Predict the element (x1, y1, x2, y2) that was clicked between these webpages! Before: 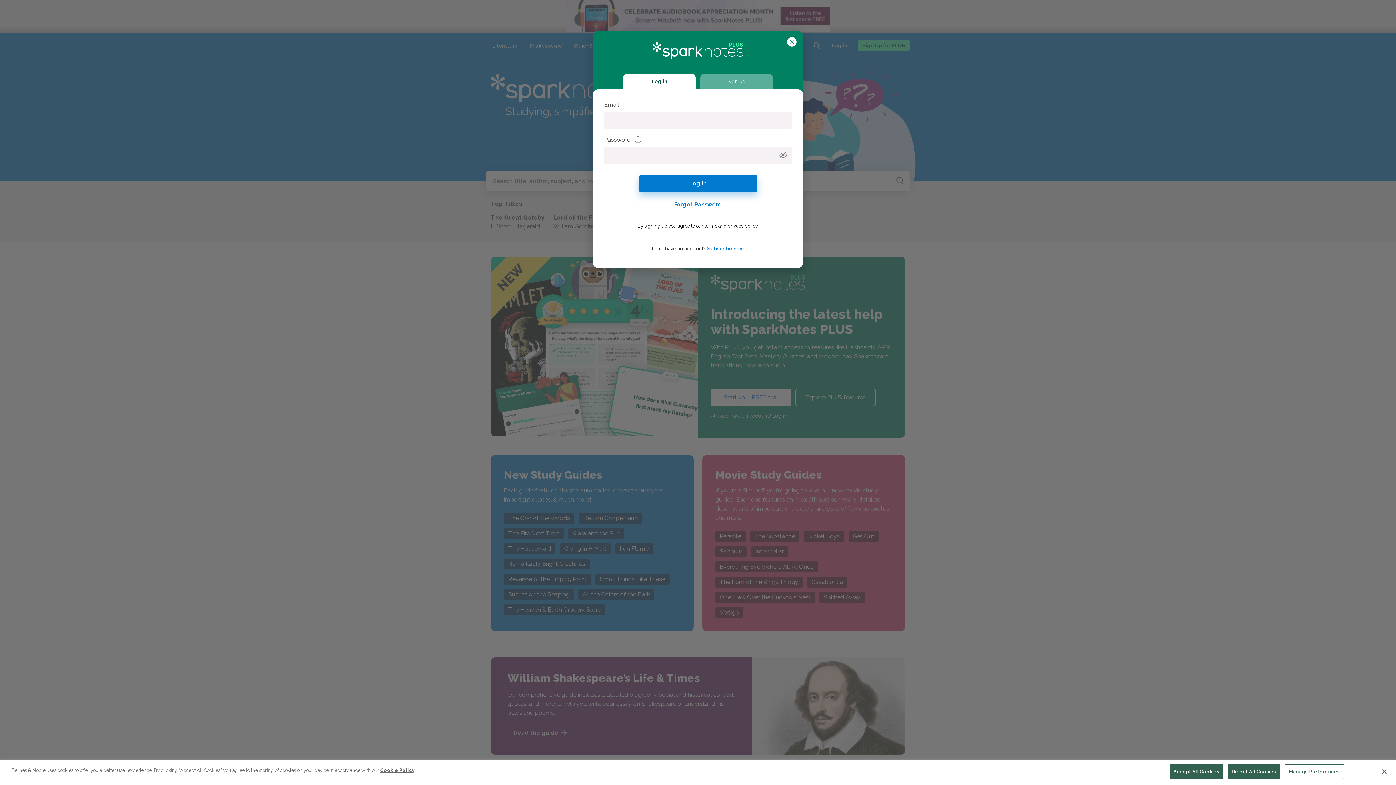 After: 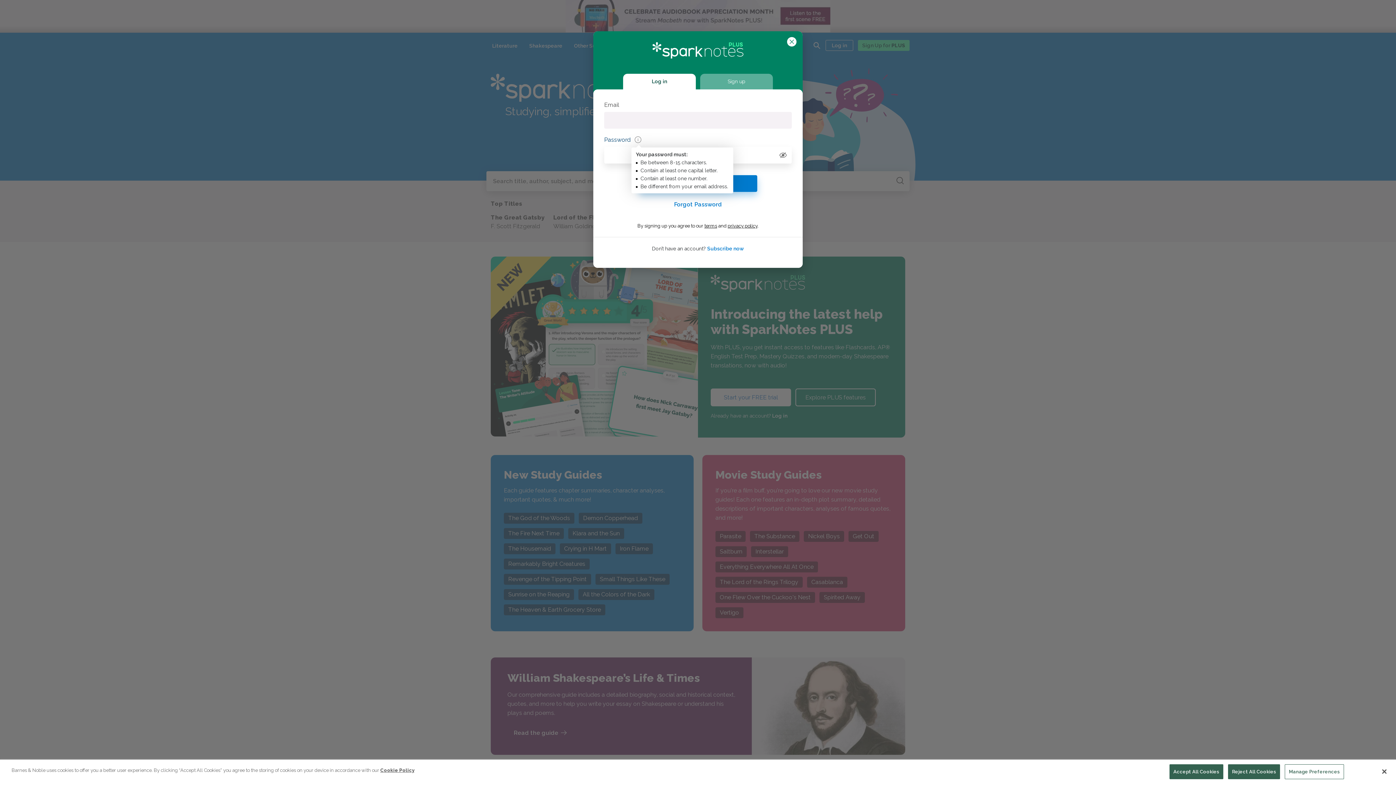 Action: label: Password requirements bbox: (635, 137, 641, 142)